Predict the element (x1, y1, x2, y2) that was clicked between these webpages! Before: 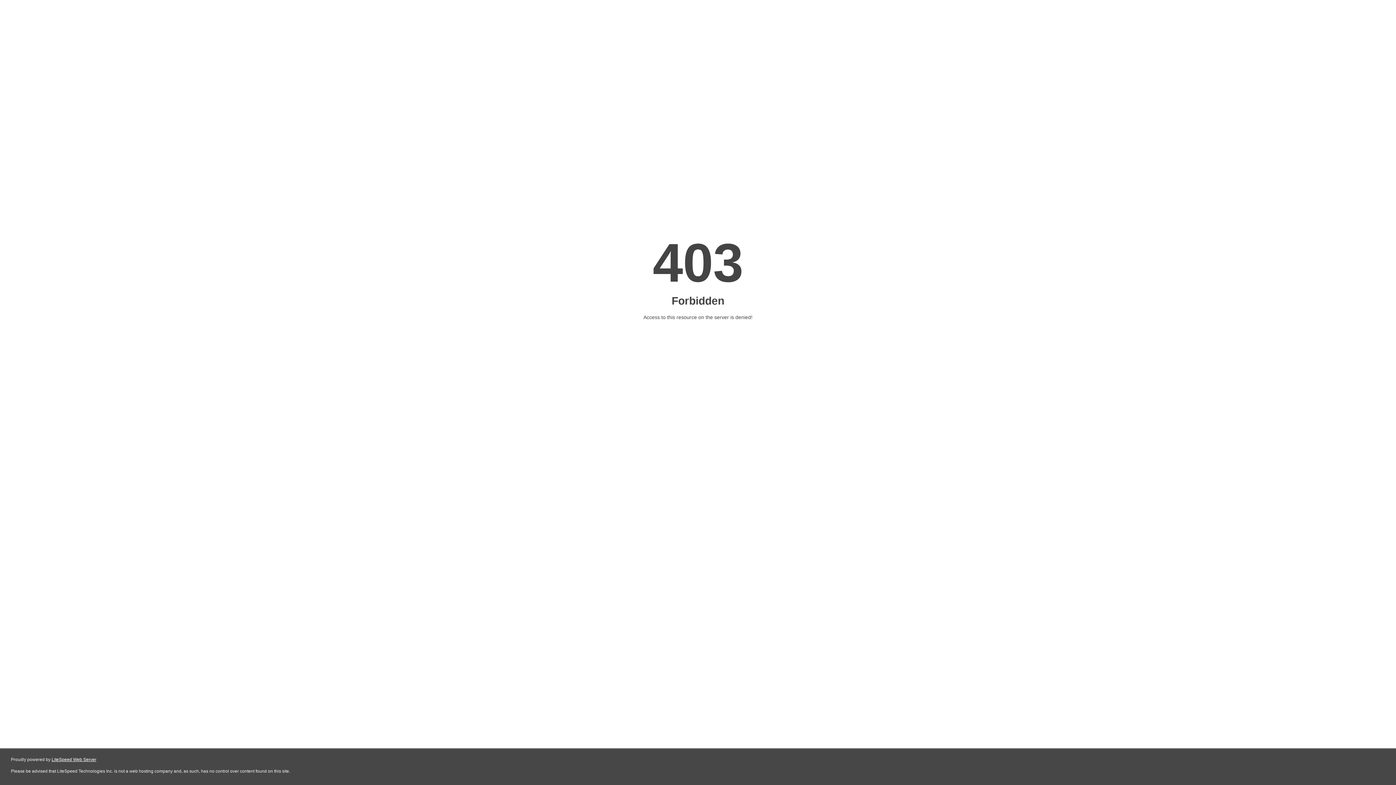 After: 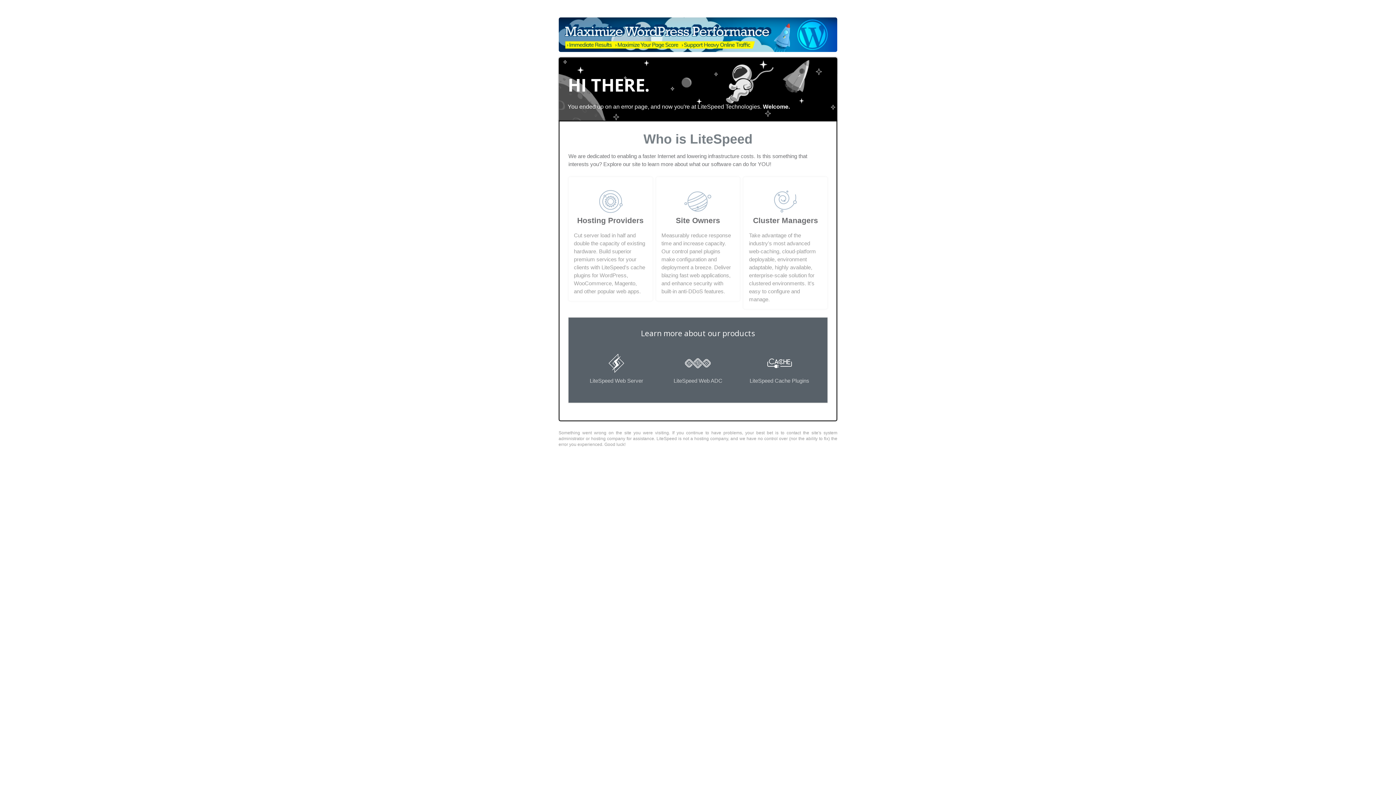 Action: label: LiteSpeed Web Server bbox: (51, 757, 96, 762)